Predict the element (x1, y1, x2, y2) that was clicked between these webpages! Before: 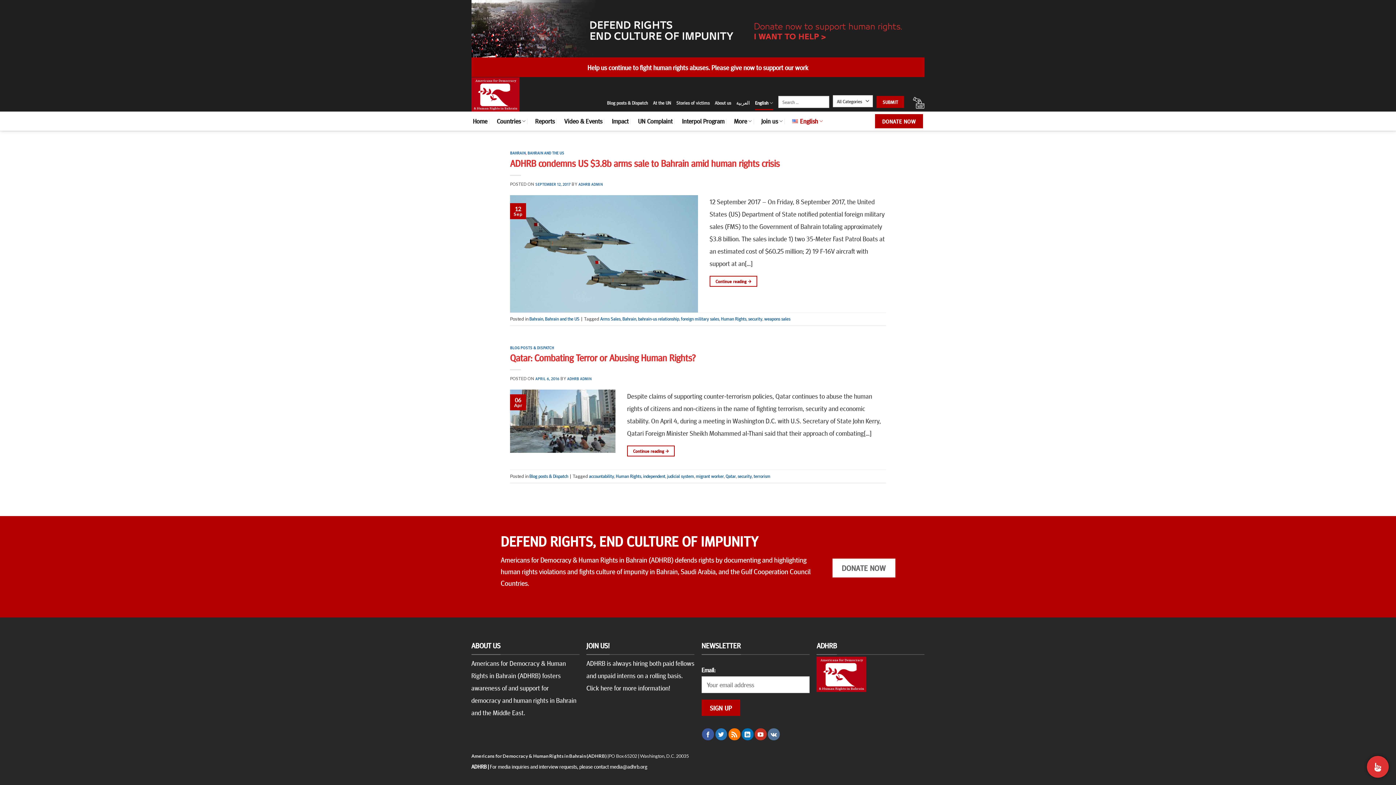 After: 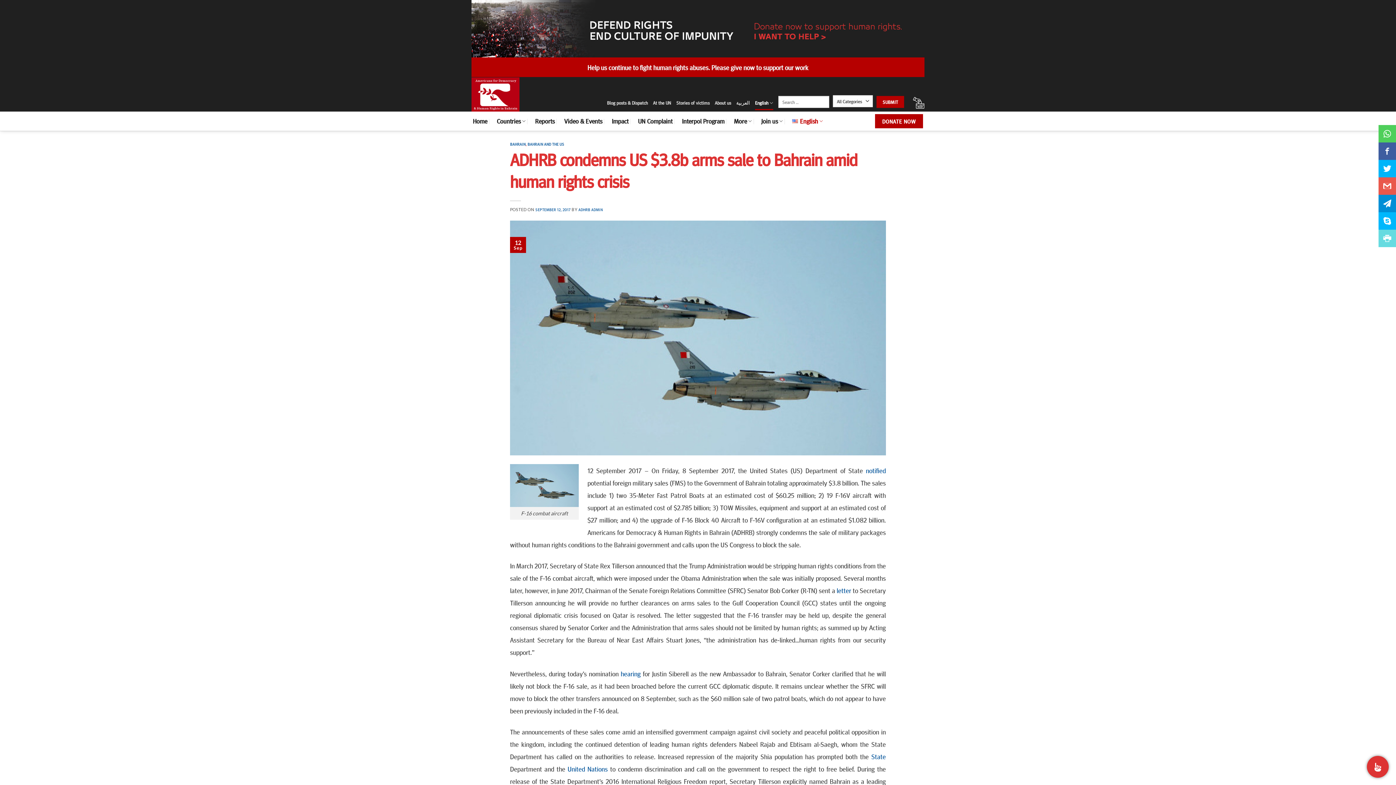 Action: bbox: (510, 248, 698, 256)